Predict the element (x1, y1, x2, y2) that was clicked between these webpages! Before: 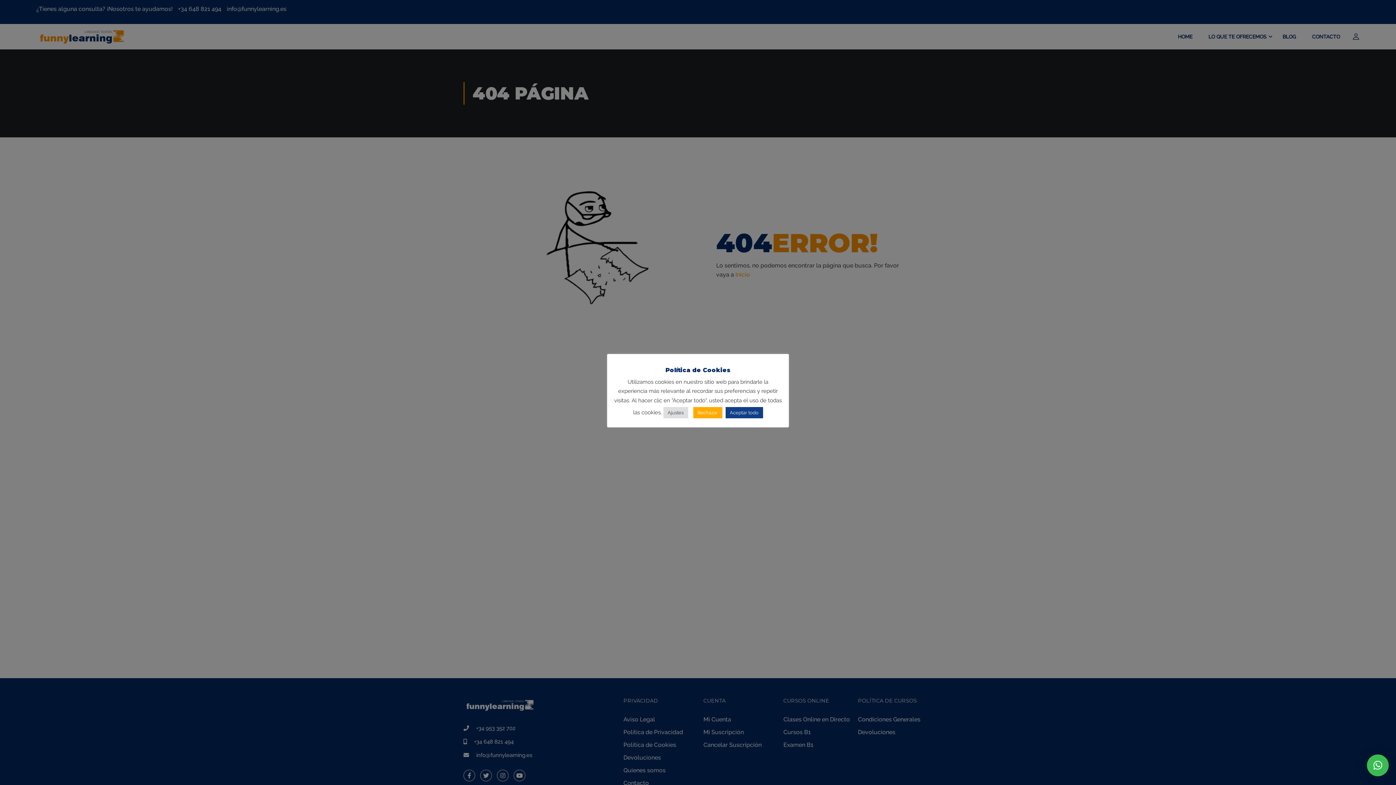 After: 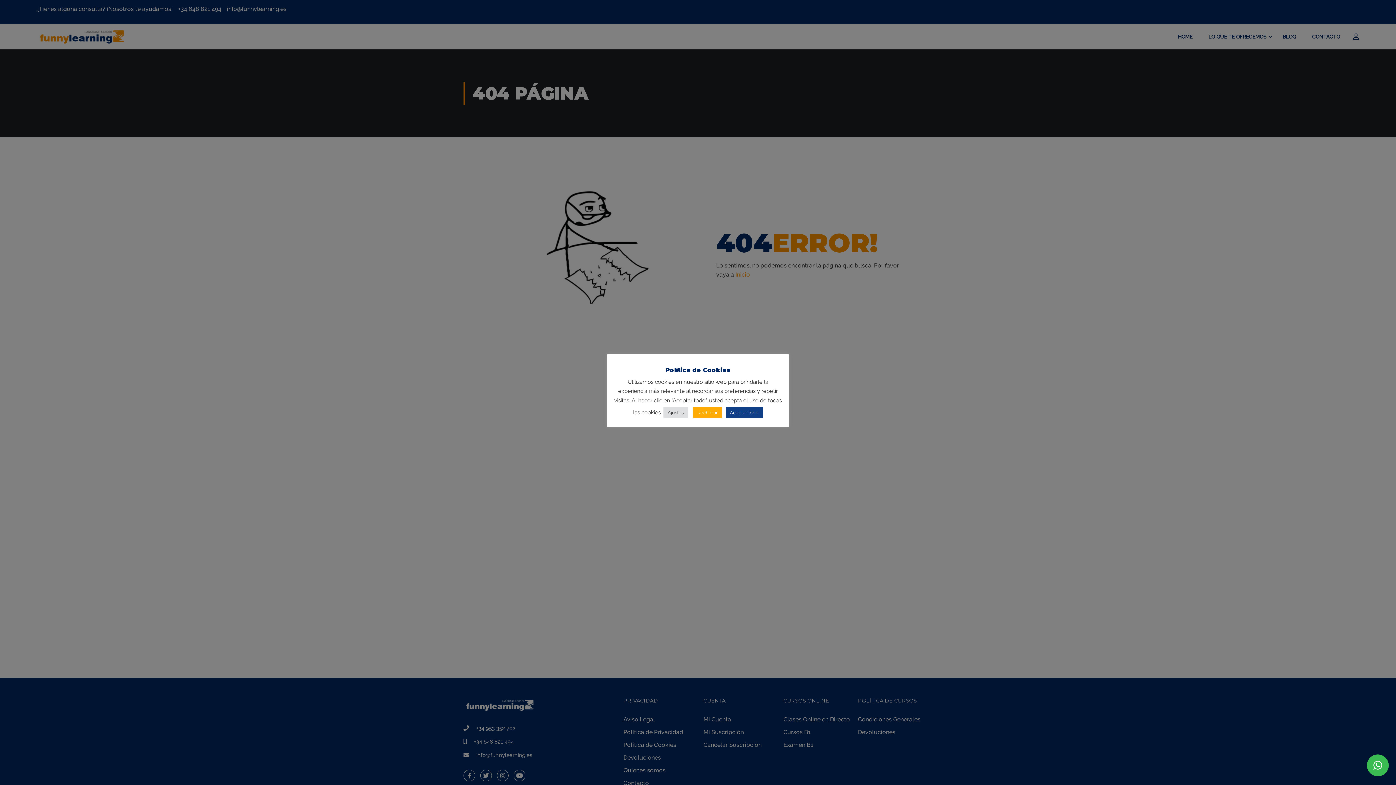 Action: label: × bbox: (1367, 754, 1389, 776)